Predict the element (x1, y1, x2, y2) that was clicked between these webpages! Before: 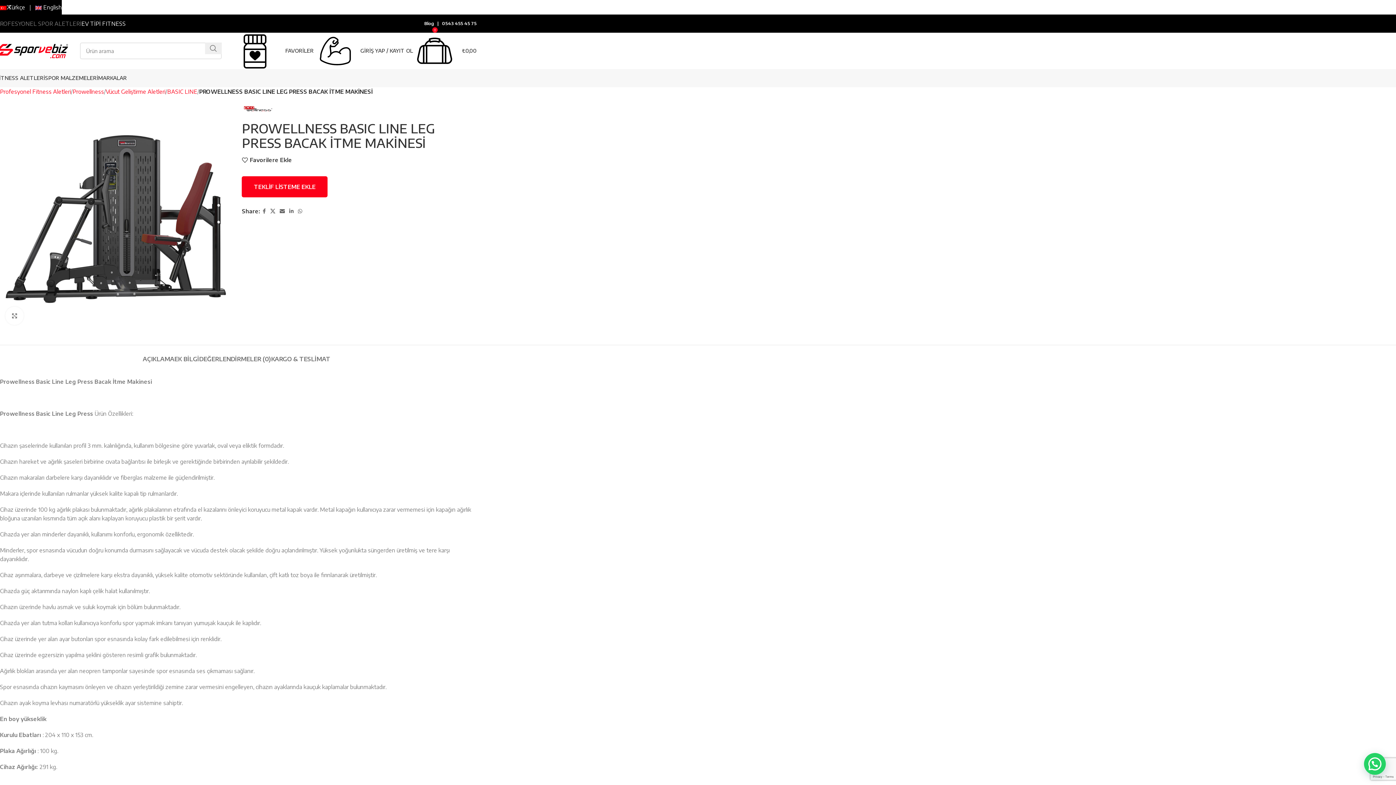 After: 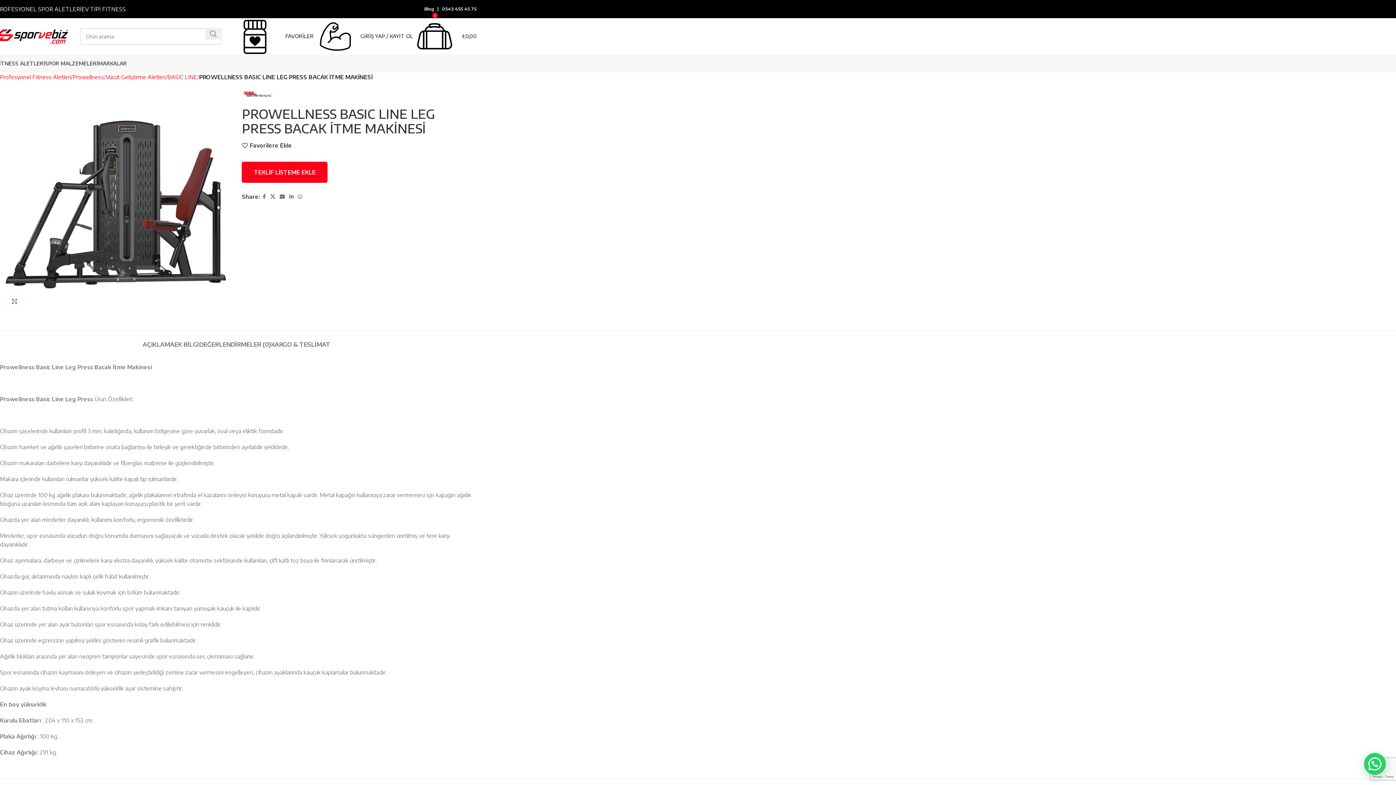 Action: bbox: (0, 0, 18, 14) label: Close header banner